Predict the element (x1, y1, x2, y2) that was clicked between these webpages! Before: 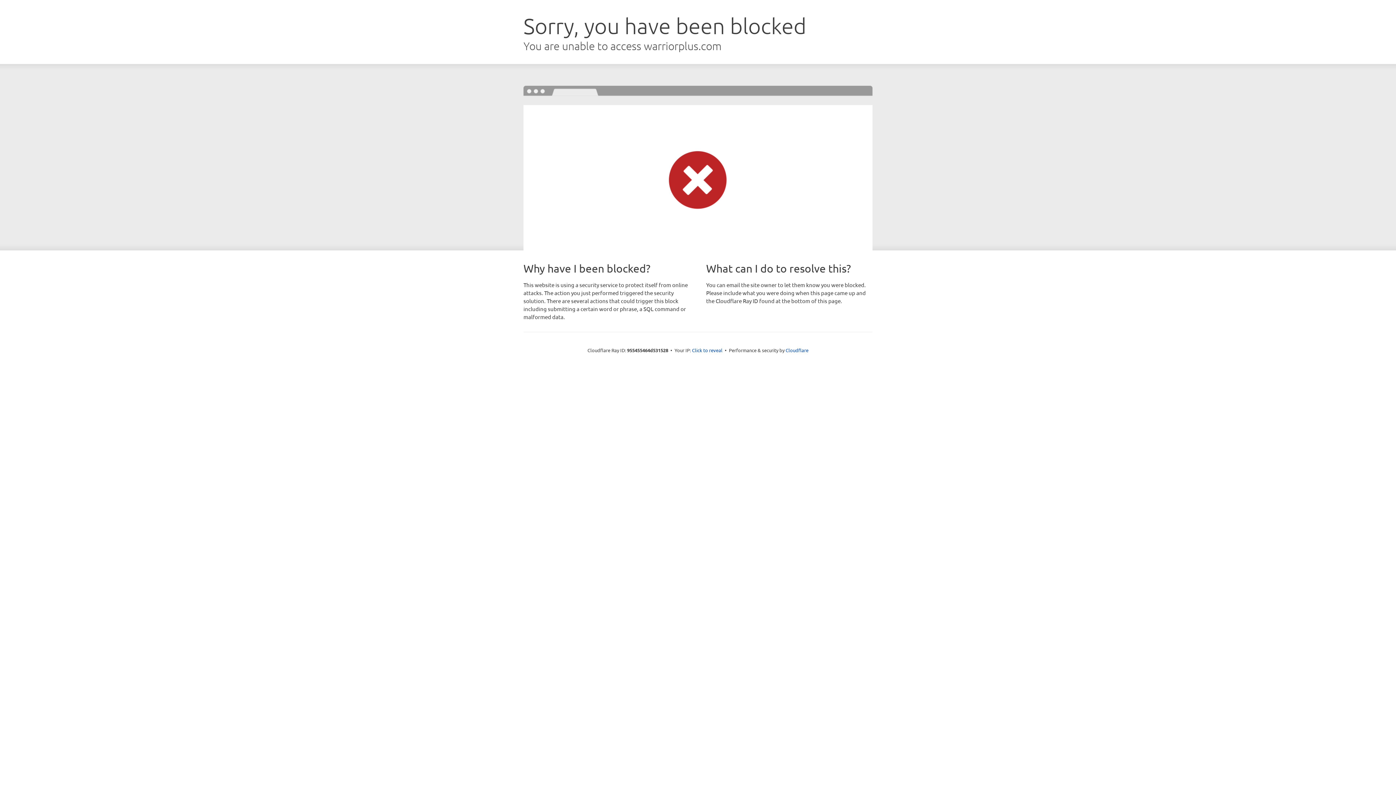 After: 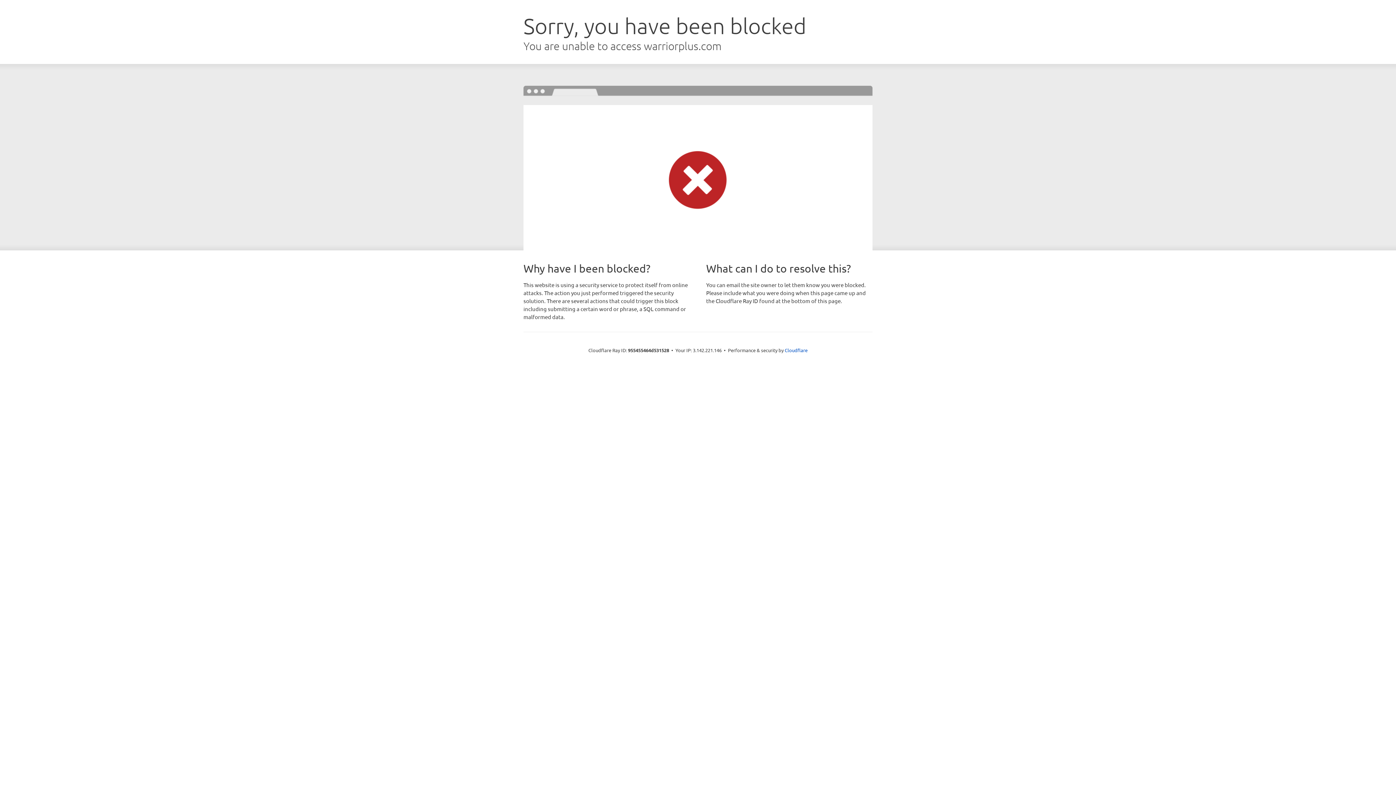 Action: label: Click to reveal bbox: (692, 346, 722, 353)